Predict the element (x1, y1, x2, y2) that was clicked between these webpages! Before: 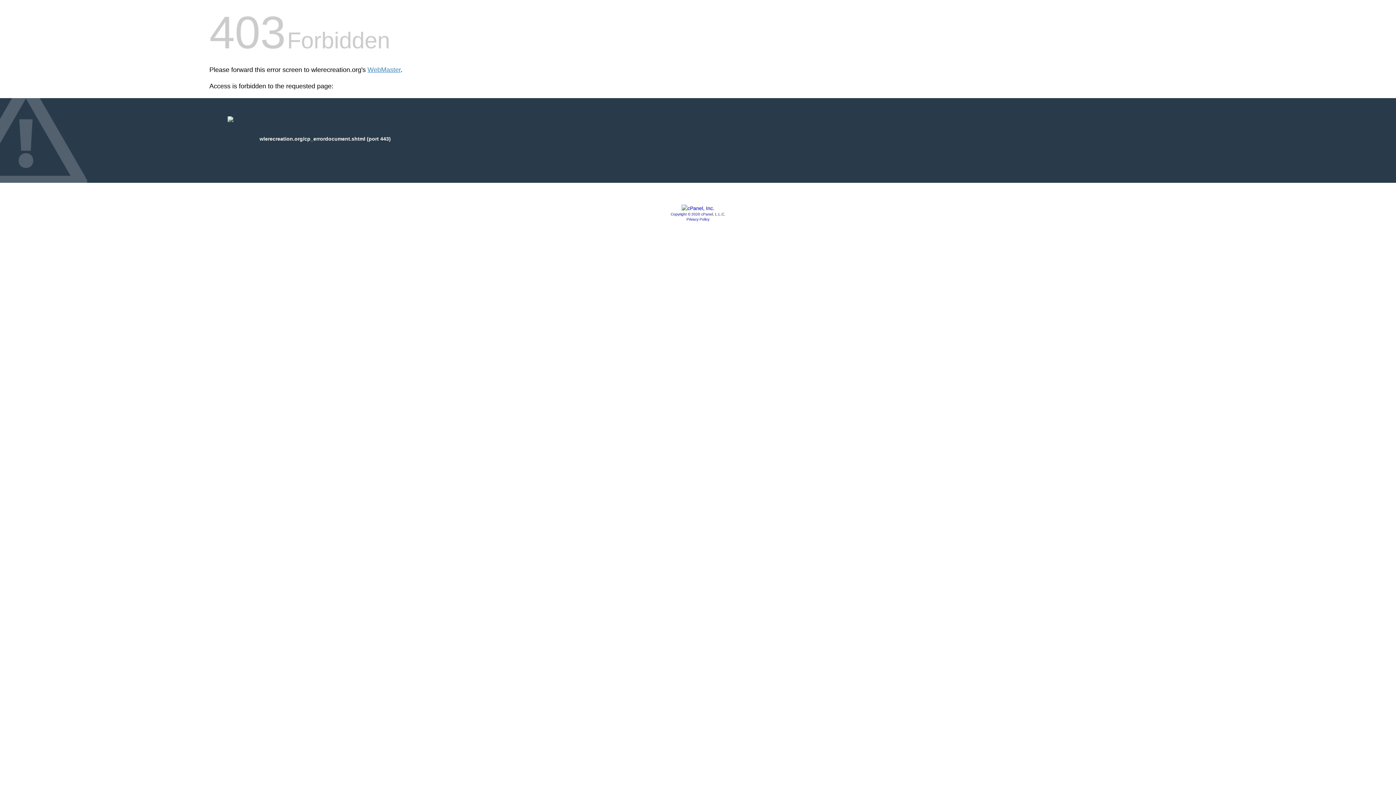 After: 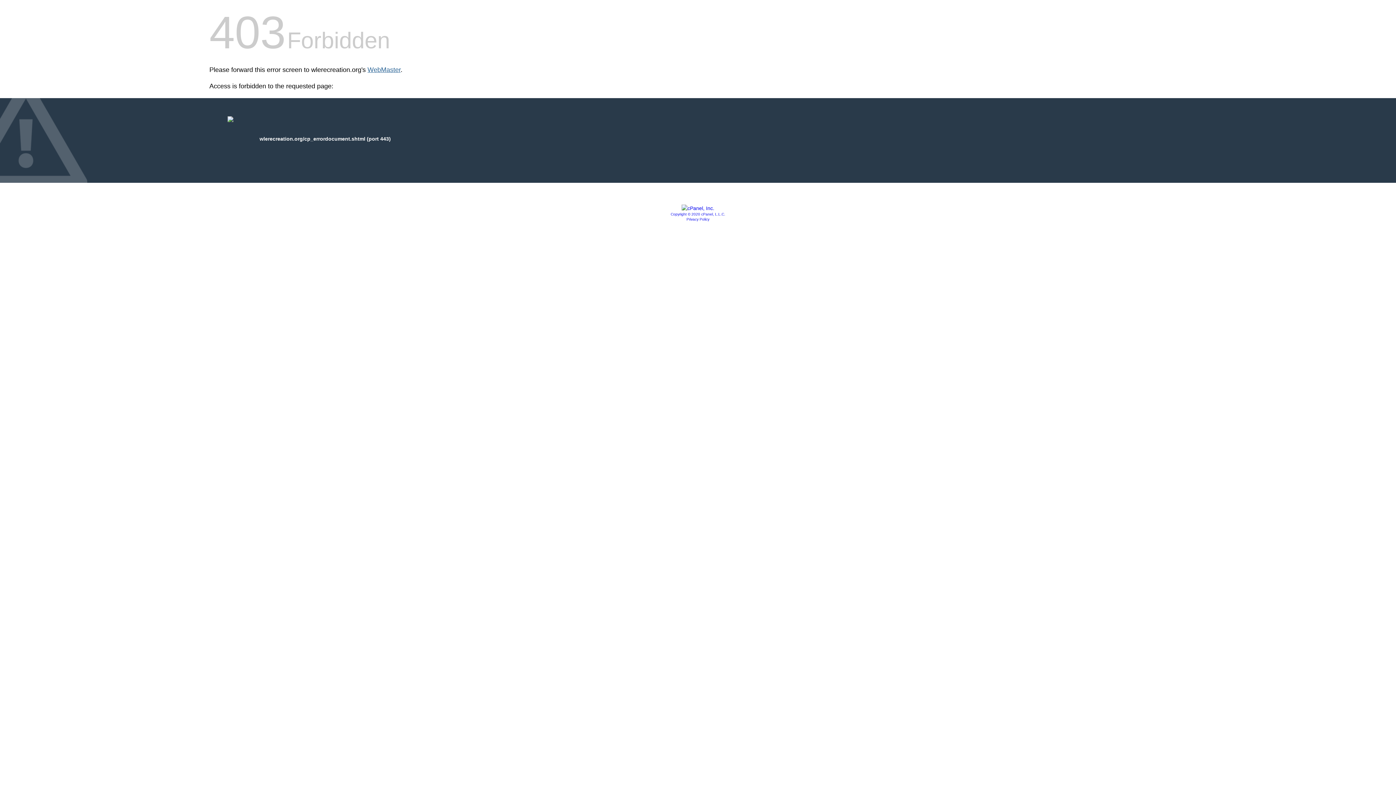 Action: label: WebMaster bbox: (367, 66, 400, 73)